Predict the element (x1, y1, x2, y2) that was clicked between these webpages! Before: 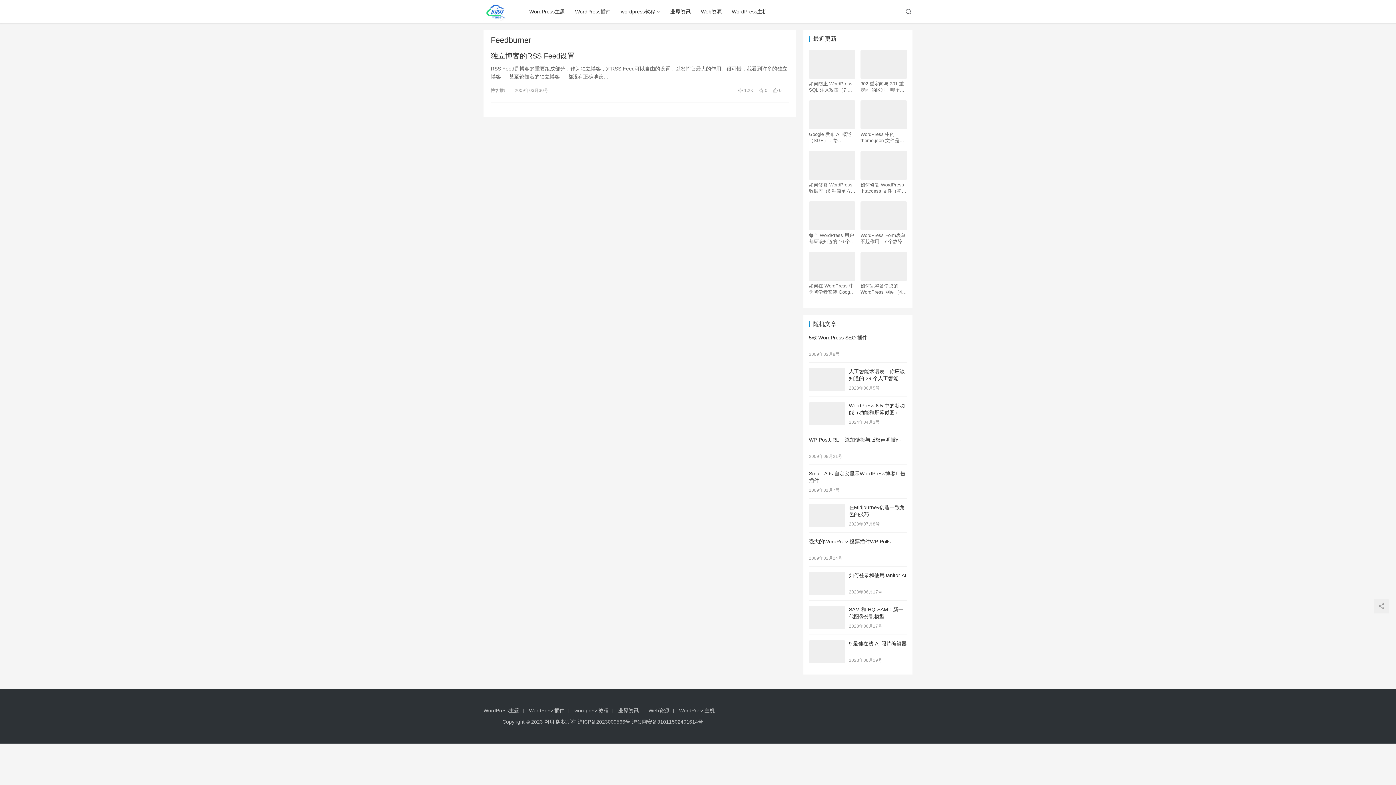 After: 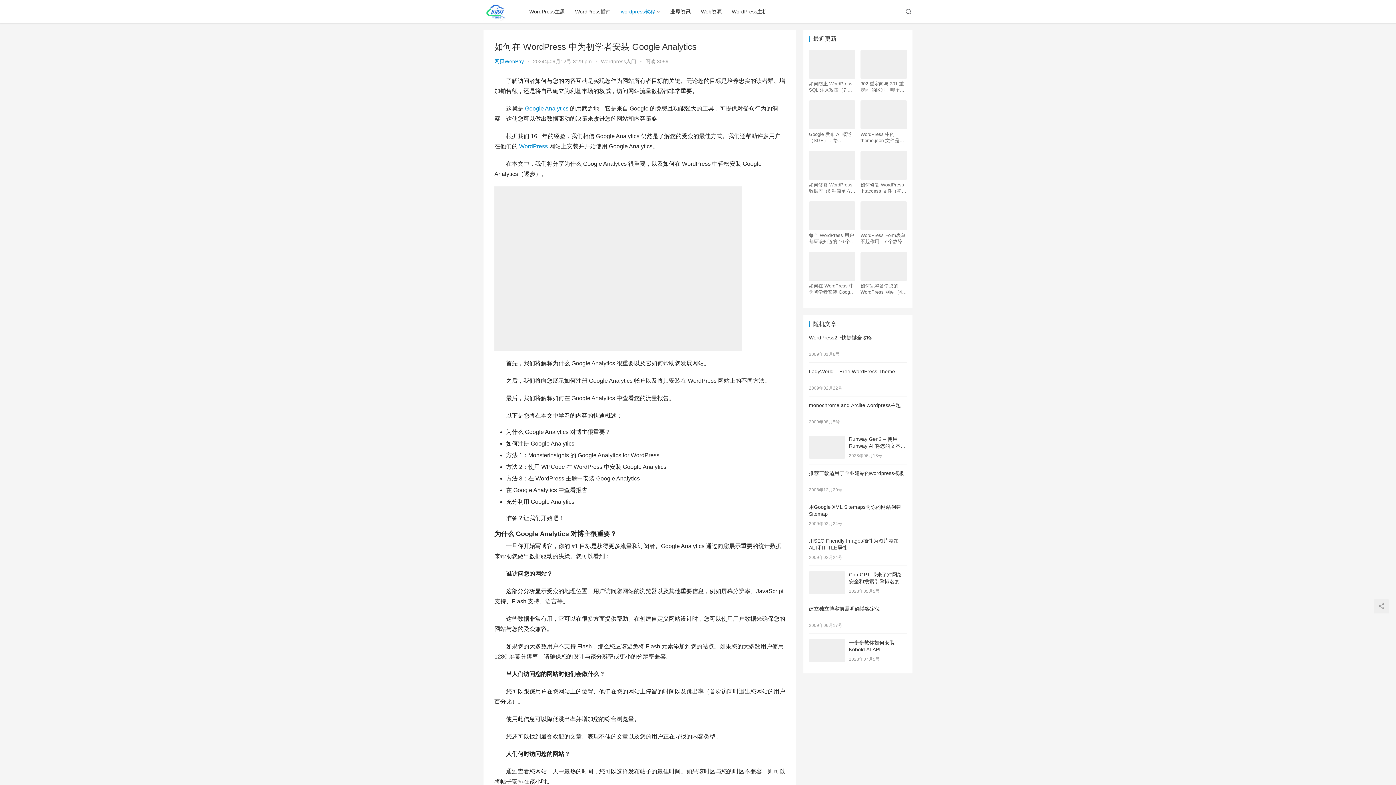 Action: bbox: (809, 282, 855, 295) label: 如何在 WordPress 中为初学者安装 Google Analytics